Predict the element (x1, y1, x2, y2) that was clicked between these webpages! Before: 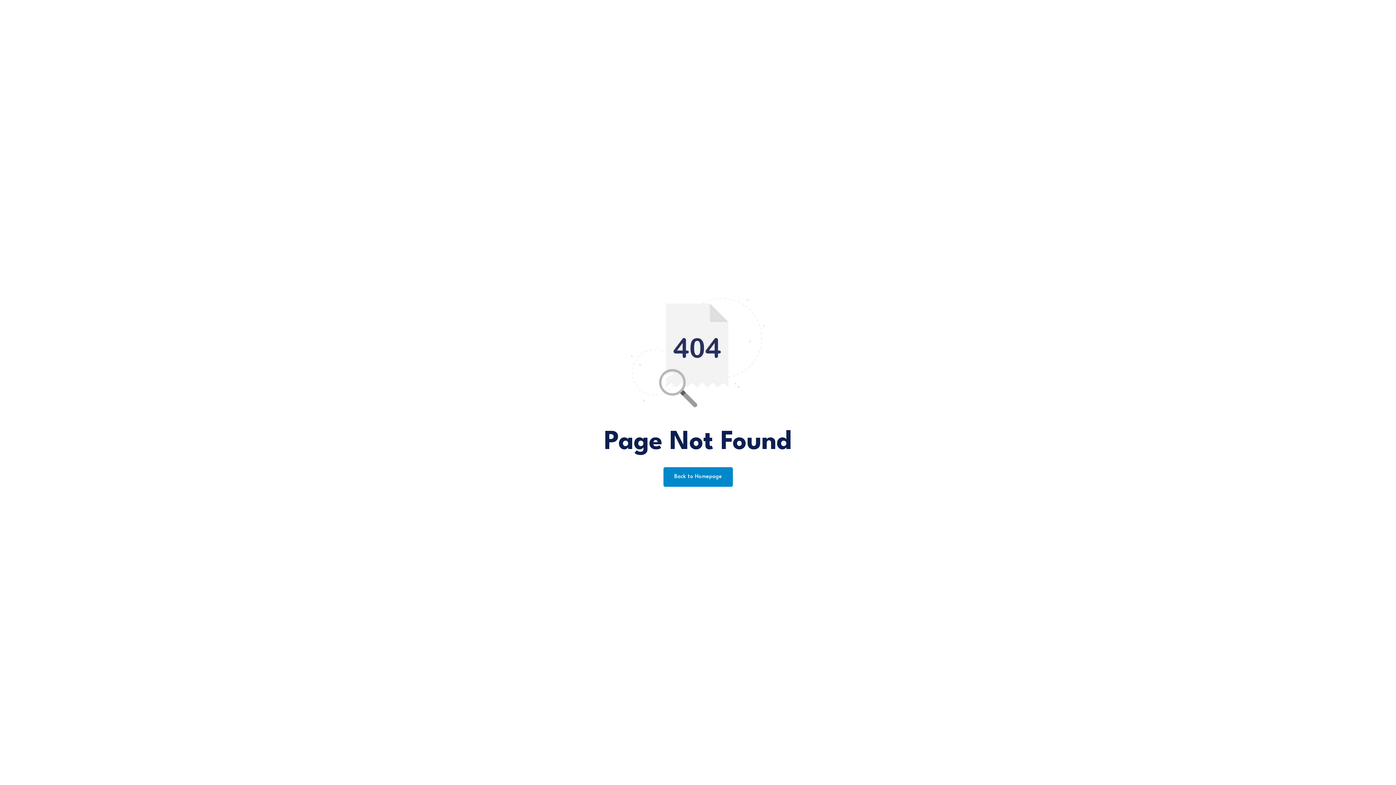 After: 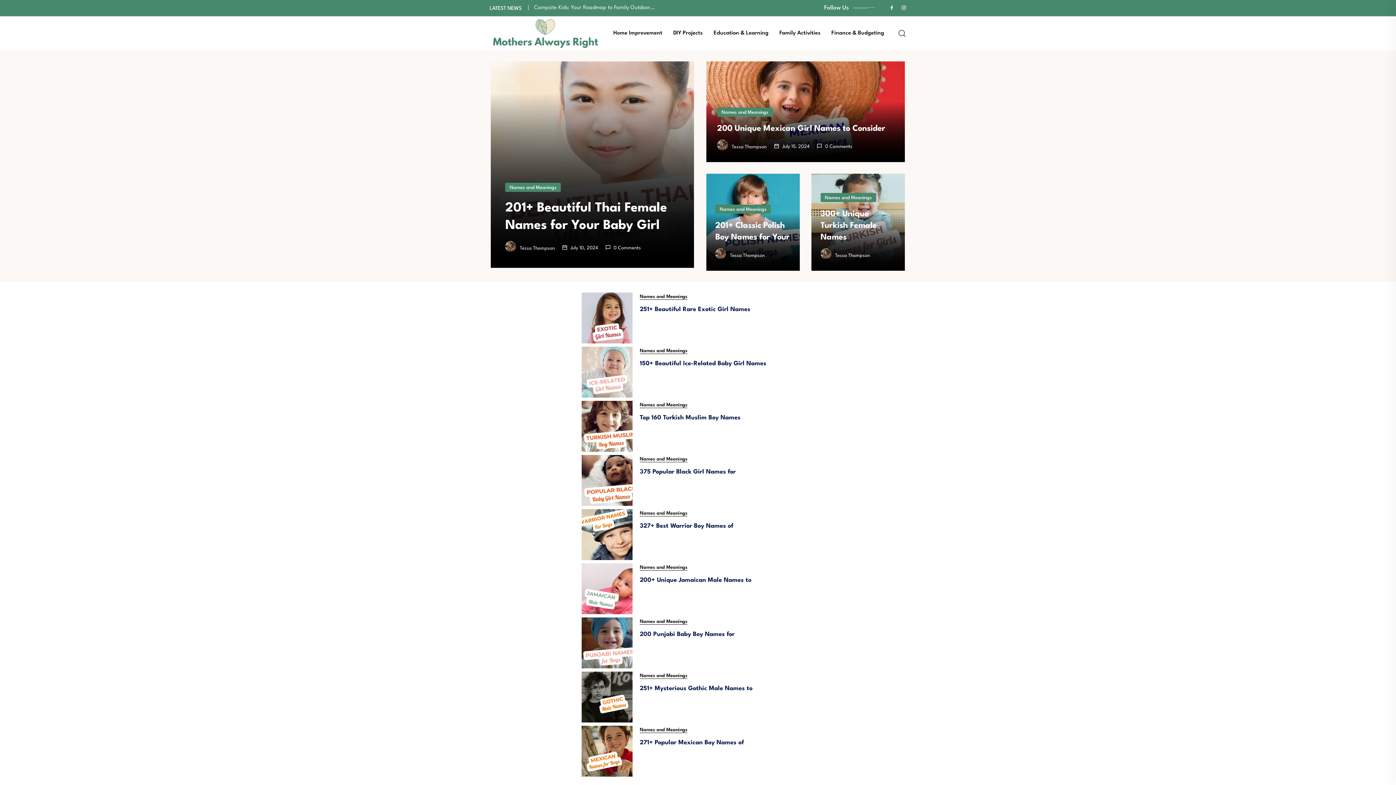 Action: bbox: (663, 467, 732, 487) label: Back to Homepage